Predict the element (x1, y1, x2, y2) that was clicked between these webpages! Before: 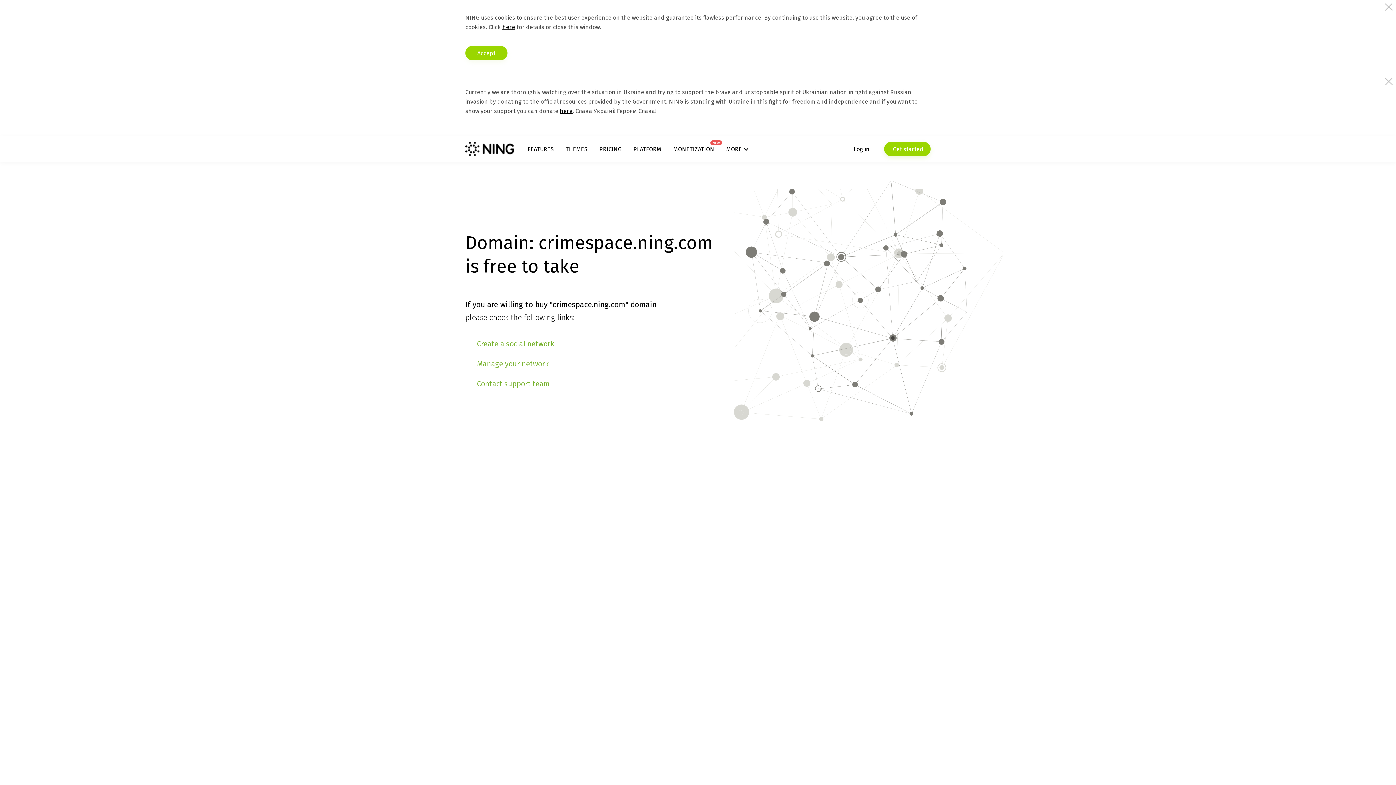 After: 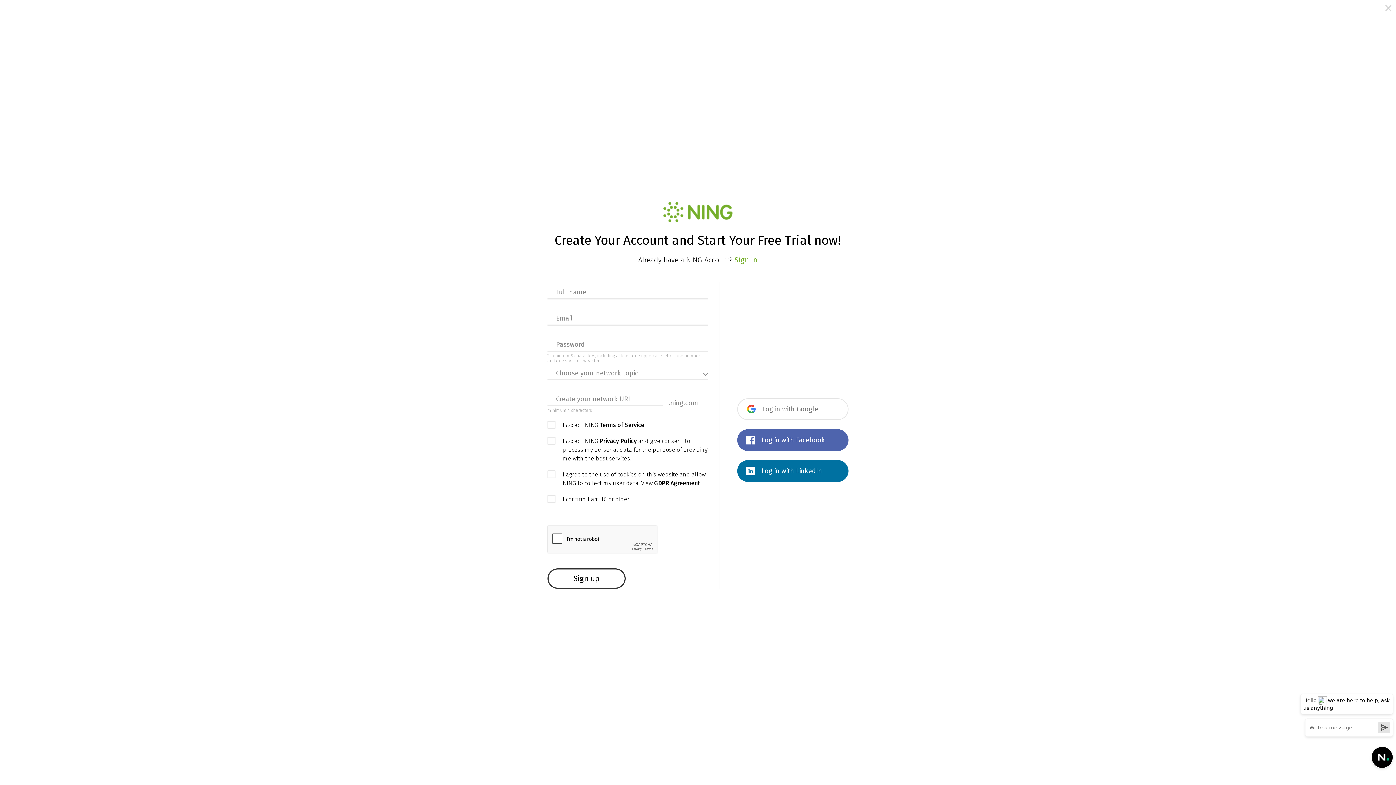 Action: bbox: (884, 141, 930, 156) label:  Get started